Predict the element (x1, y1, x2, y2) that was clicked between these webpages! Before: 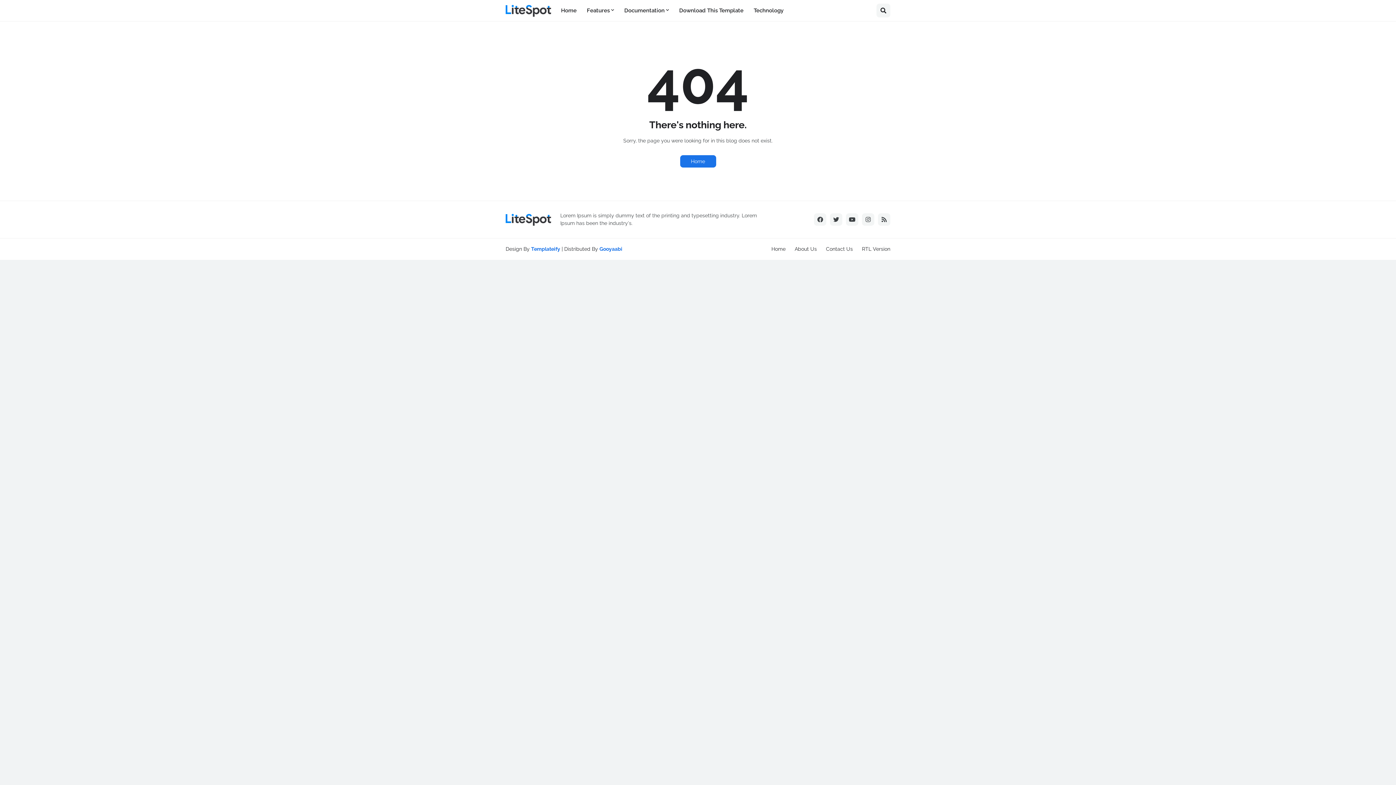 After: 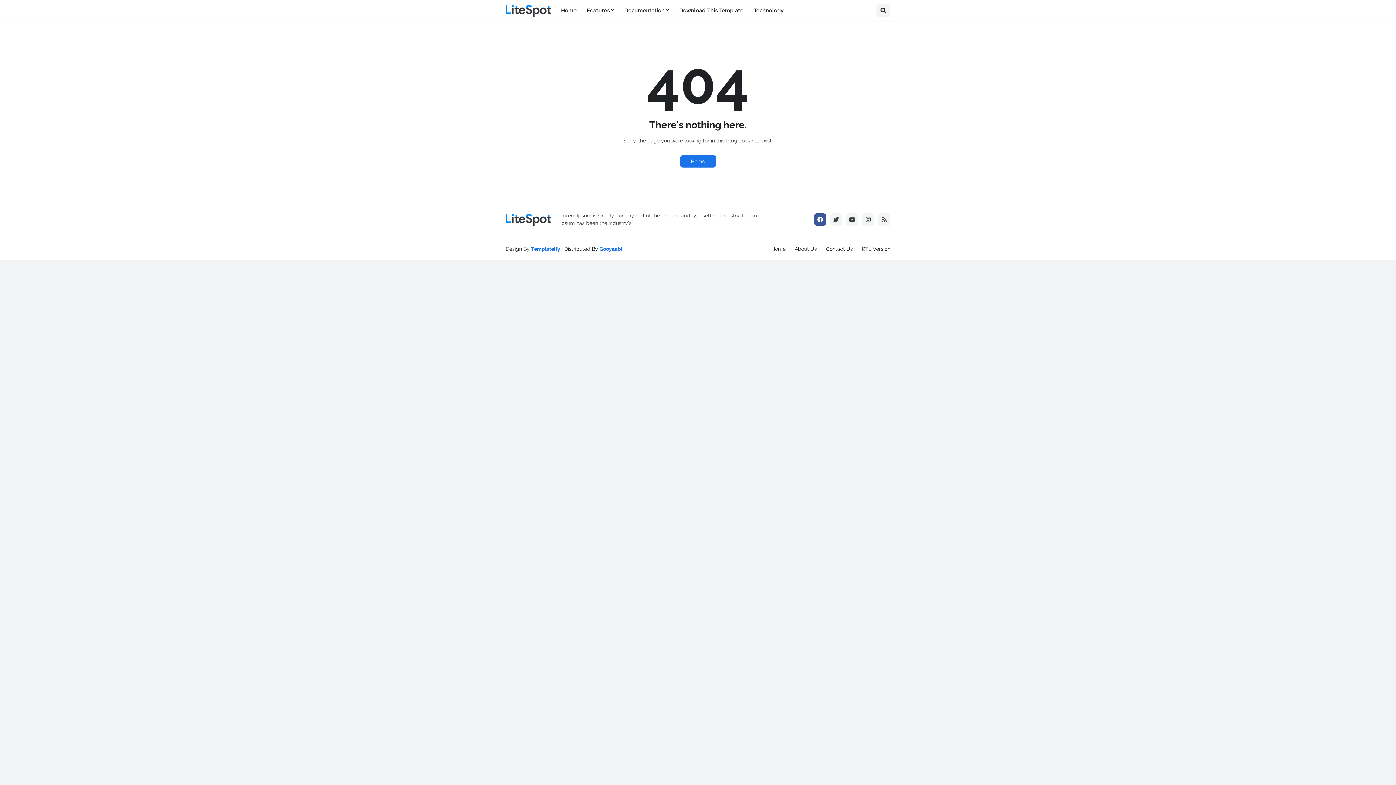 Action: bbox: (814, 213, 826, 225)